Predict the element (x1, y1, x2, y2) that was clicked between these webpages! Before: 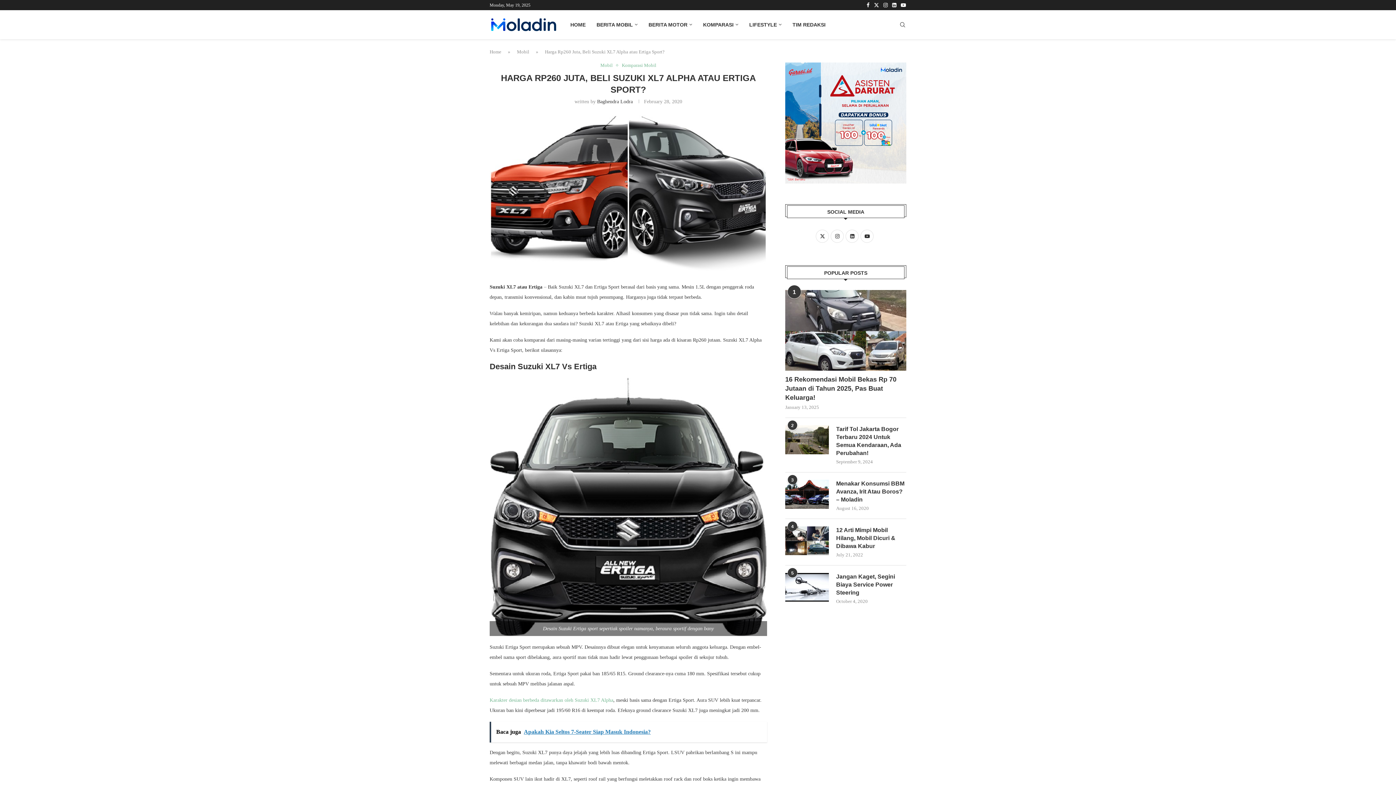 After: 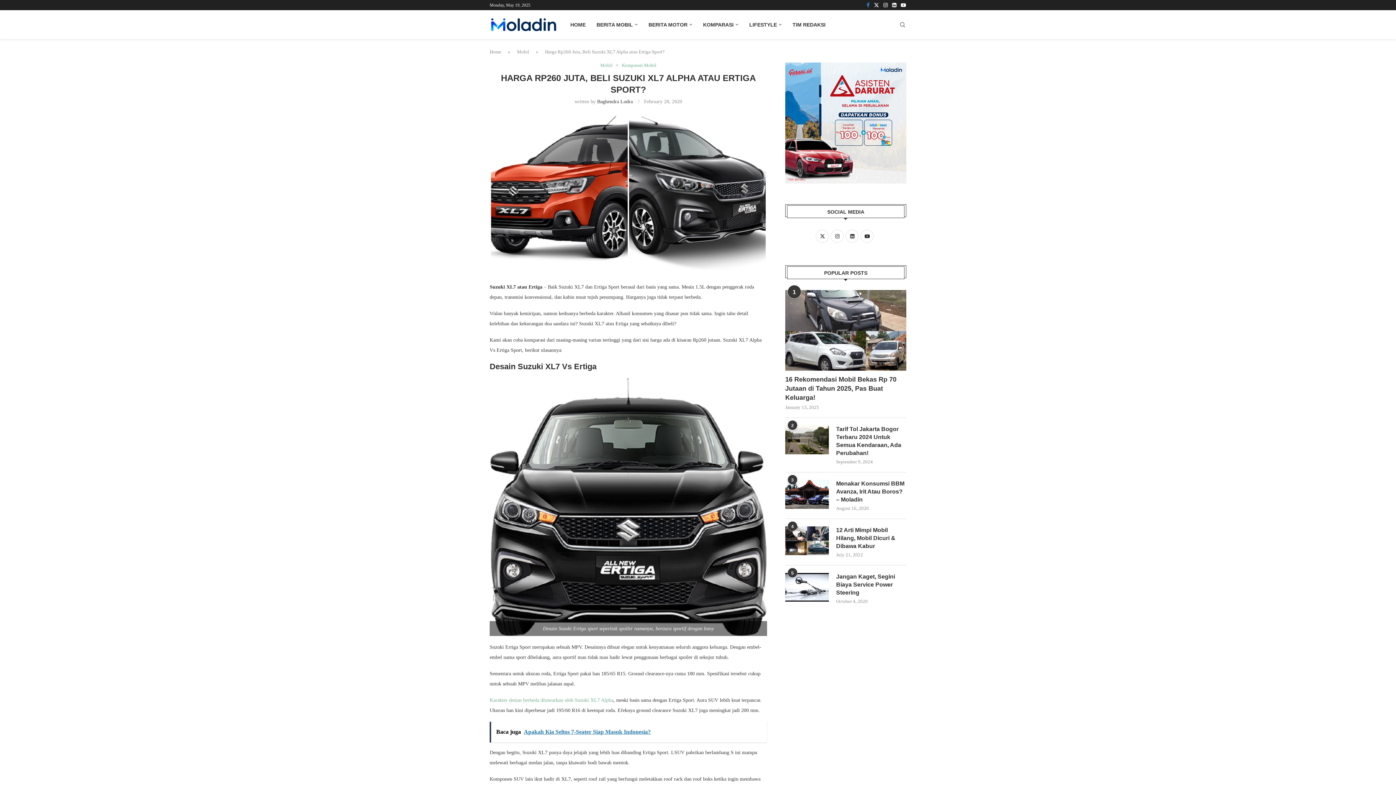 Action: bbox: (866, 2, 870, 8) label: Facebook